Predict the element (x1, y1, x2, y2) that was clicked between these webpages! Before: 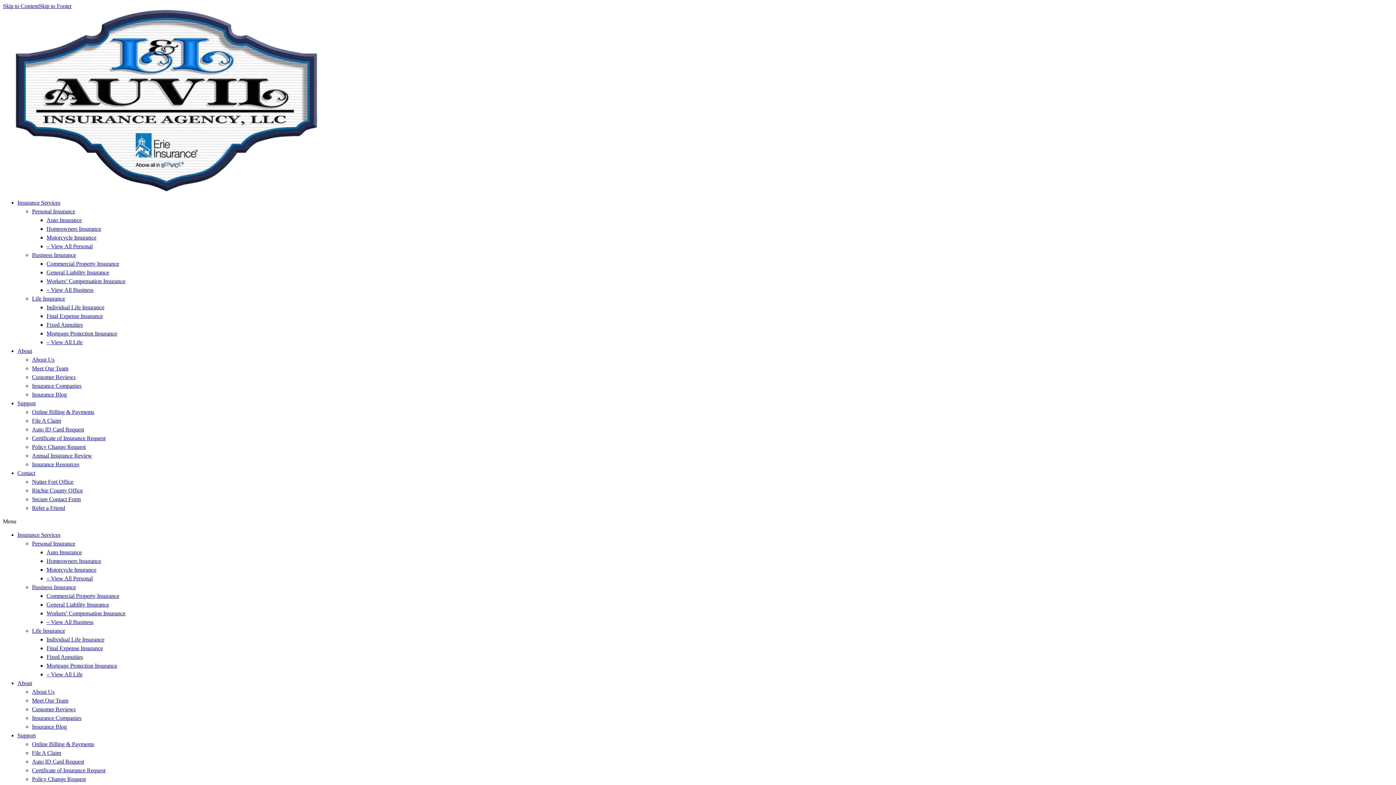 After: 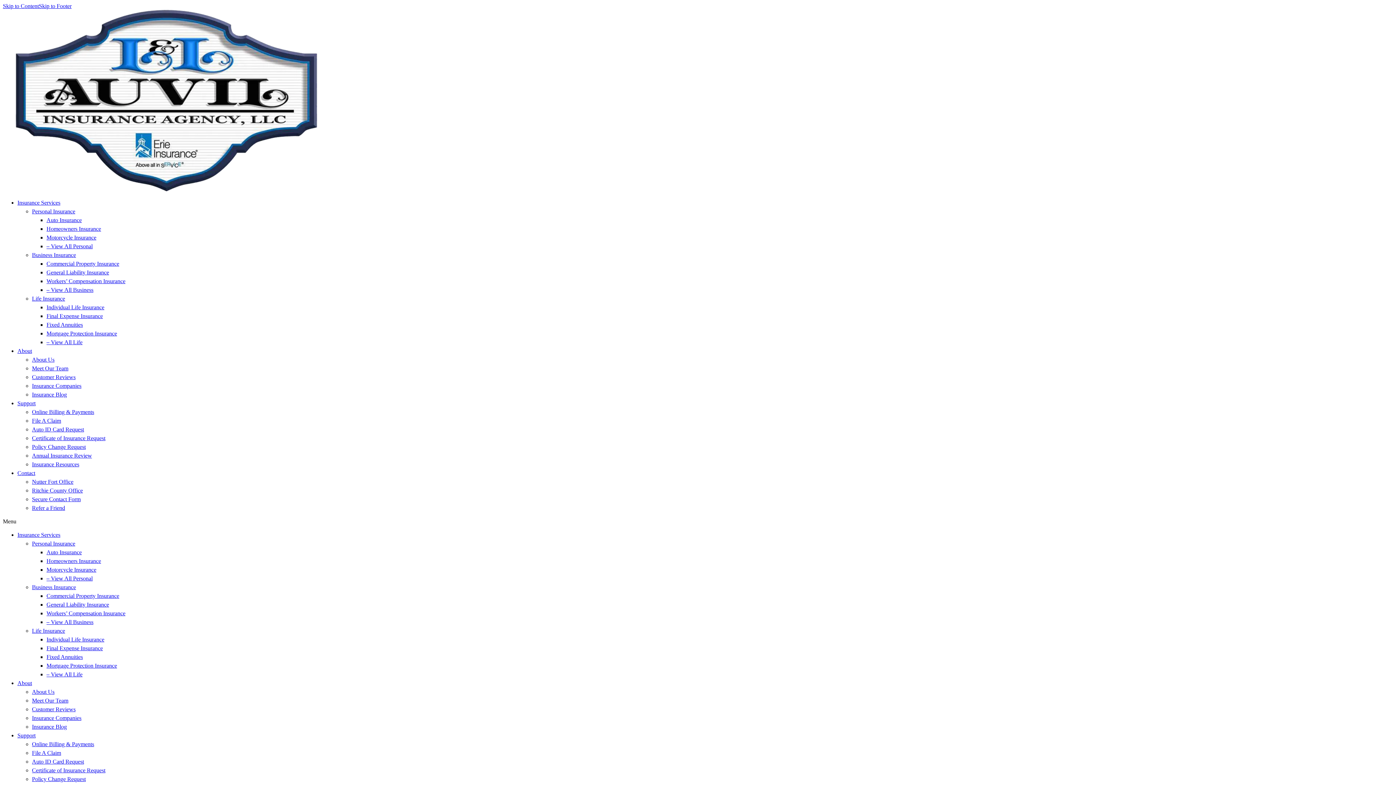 Action: label: Commercial Property Insurance bbox: (46, 593, 119, 599)